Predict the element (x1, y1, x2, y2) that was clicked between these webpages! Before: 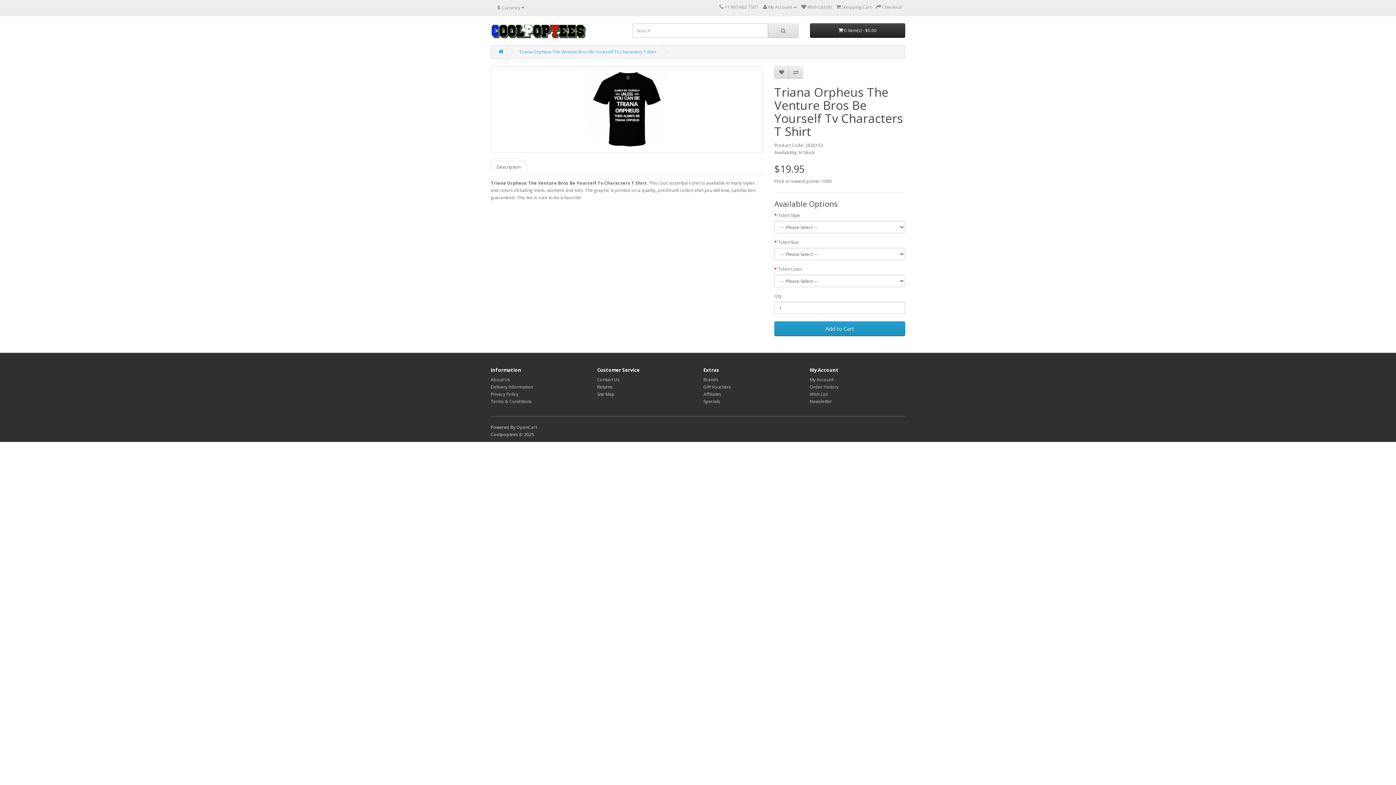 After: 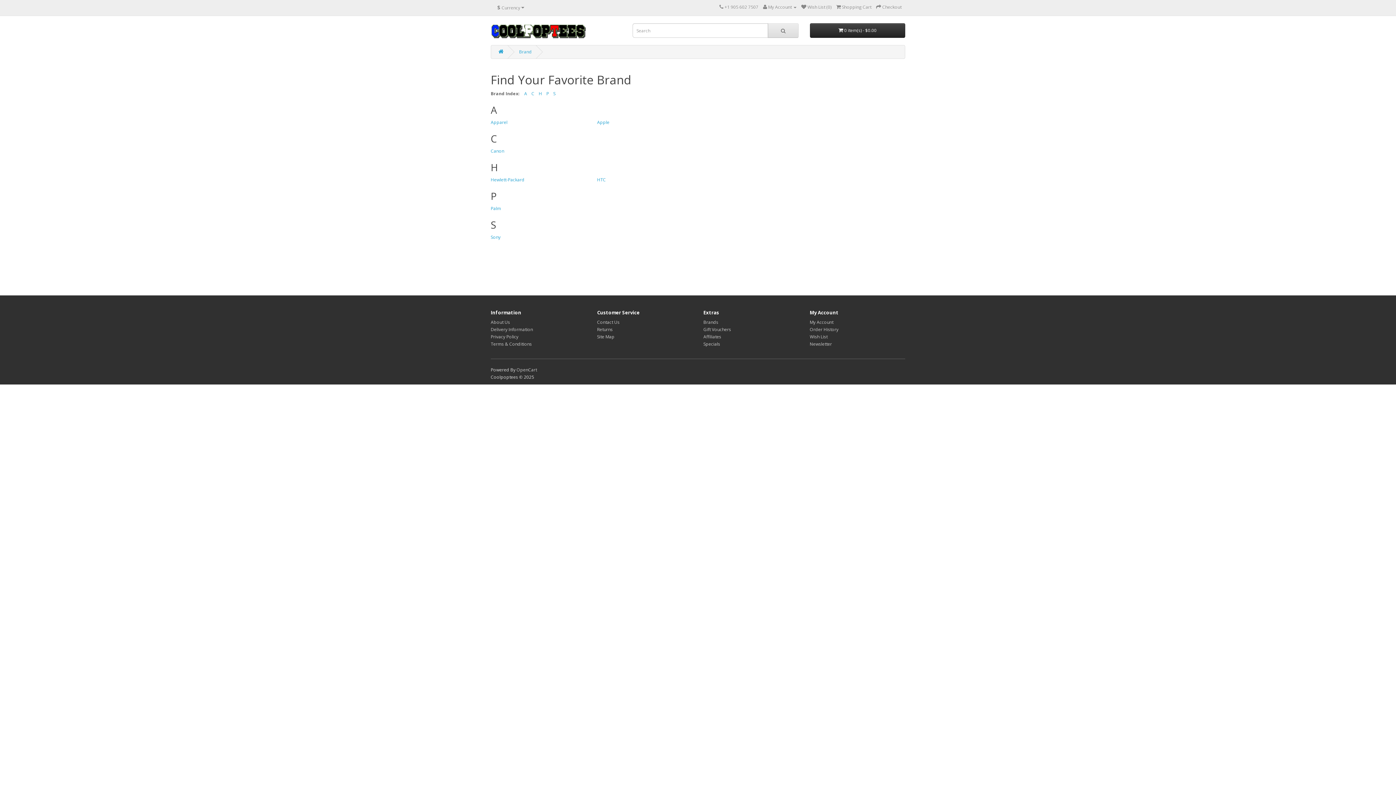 Action: bbox: (703, 376, 718, 382) label: Brands